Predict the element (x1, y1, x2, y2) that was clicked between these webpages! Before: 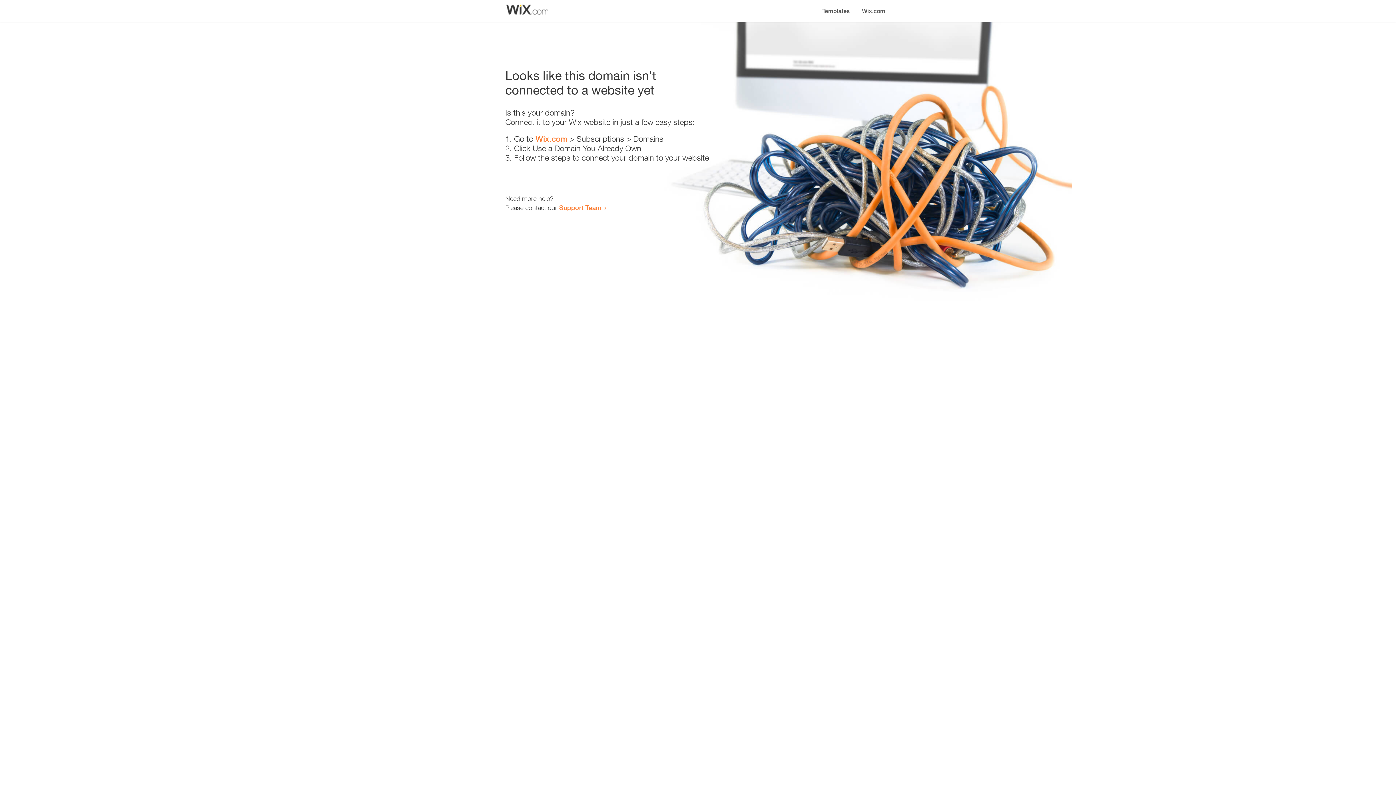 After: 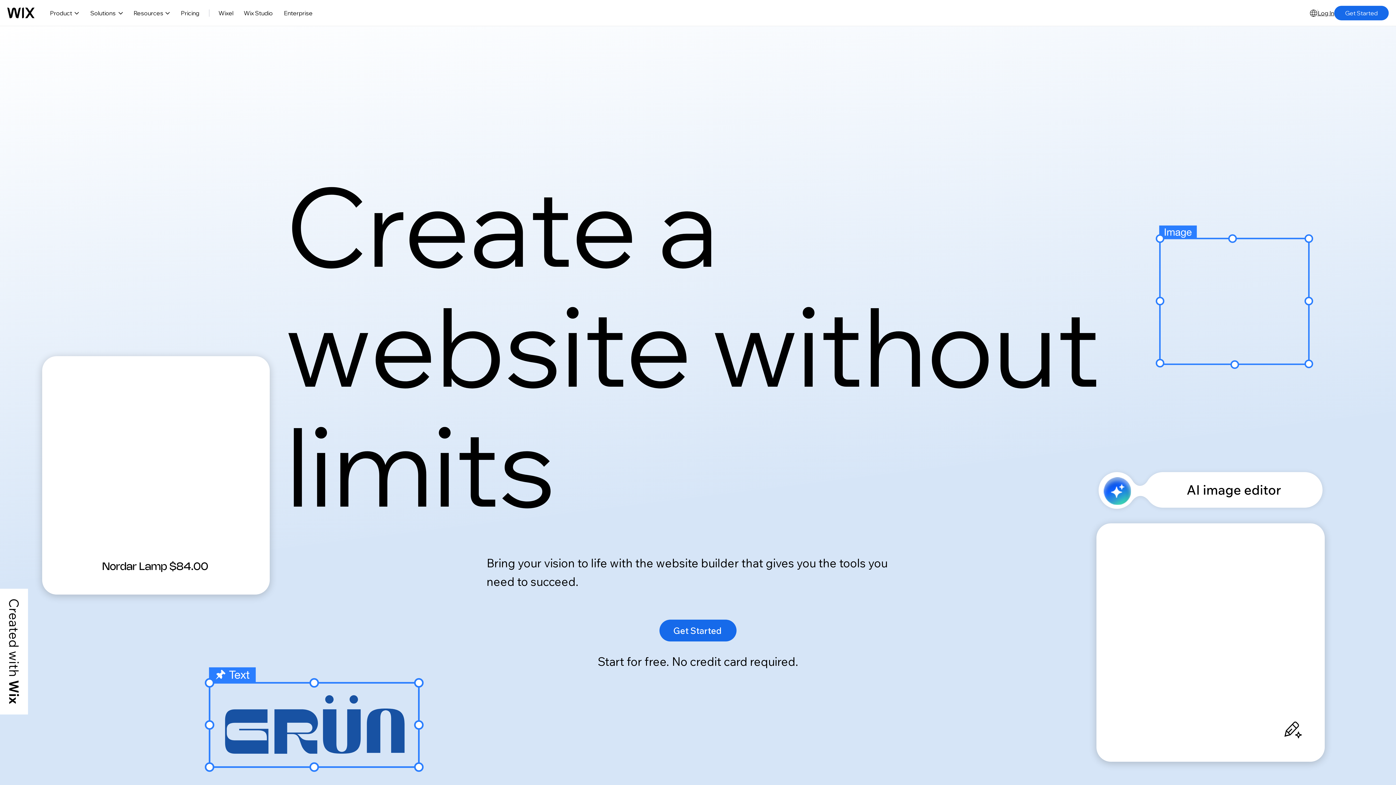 Action: bbox: (856, 0, 890, 14) label: Wix.com